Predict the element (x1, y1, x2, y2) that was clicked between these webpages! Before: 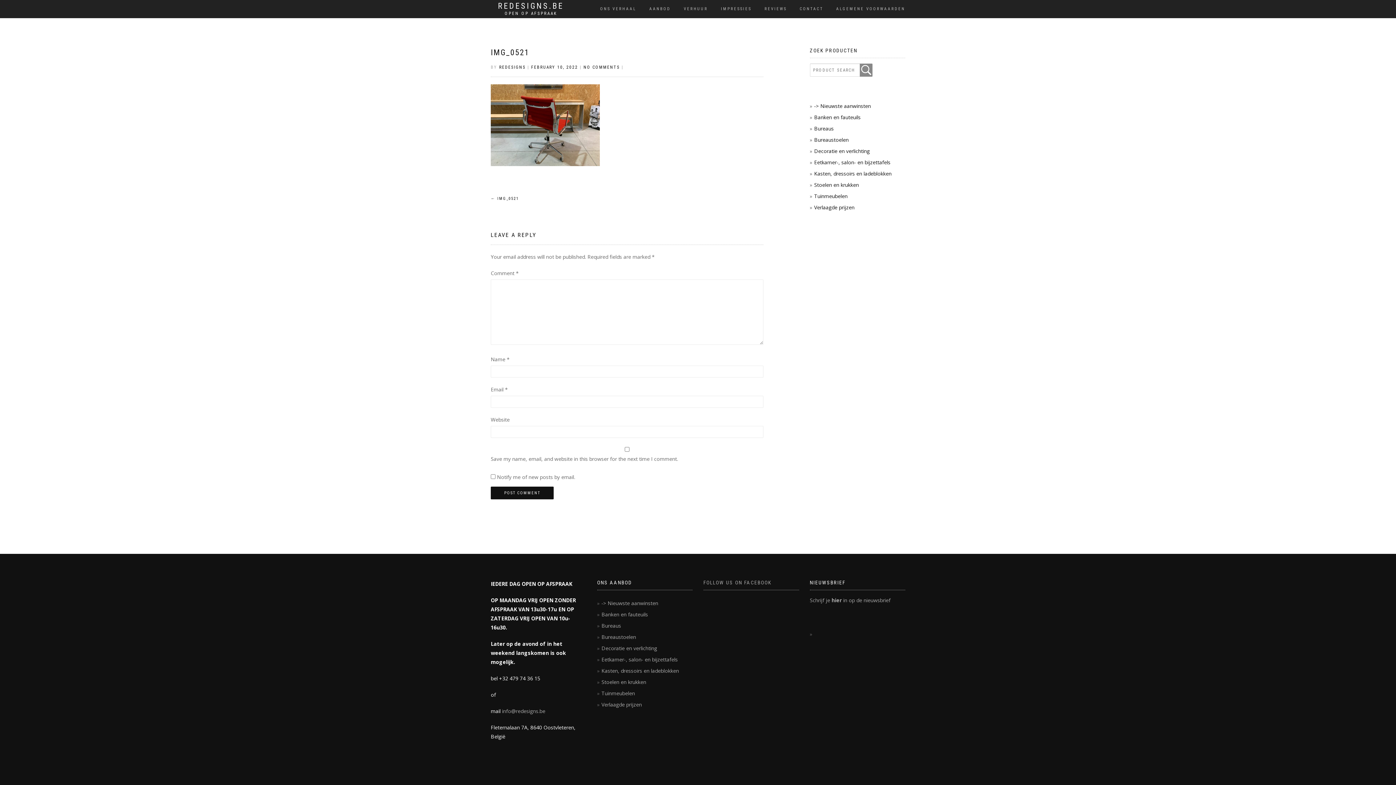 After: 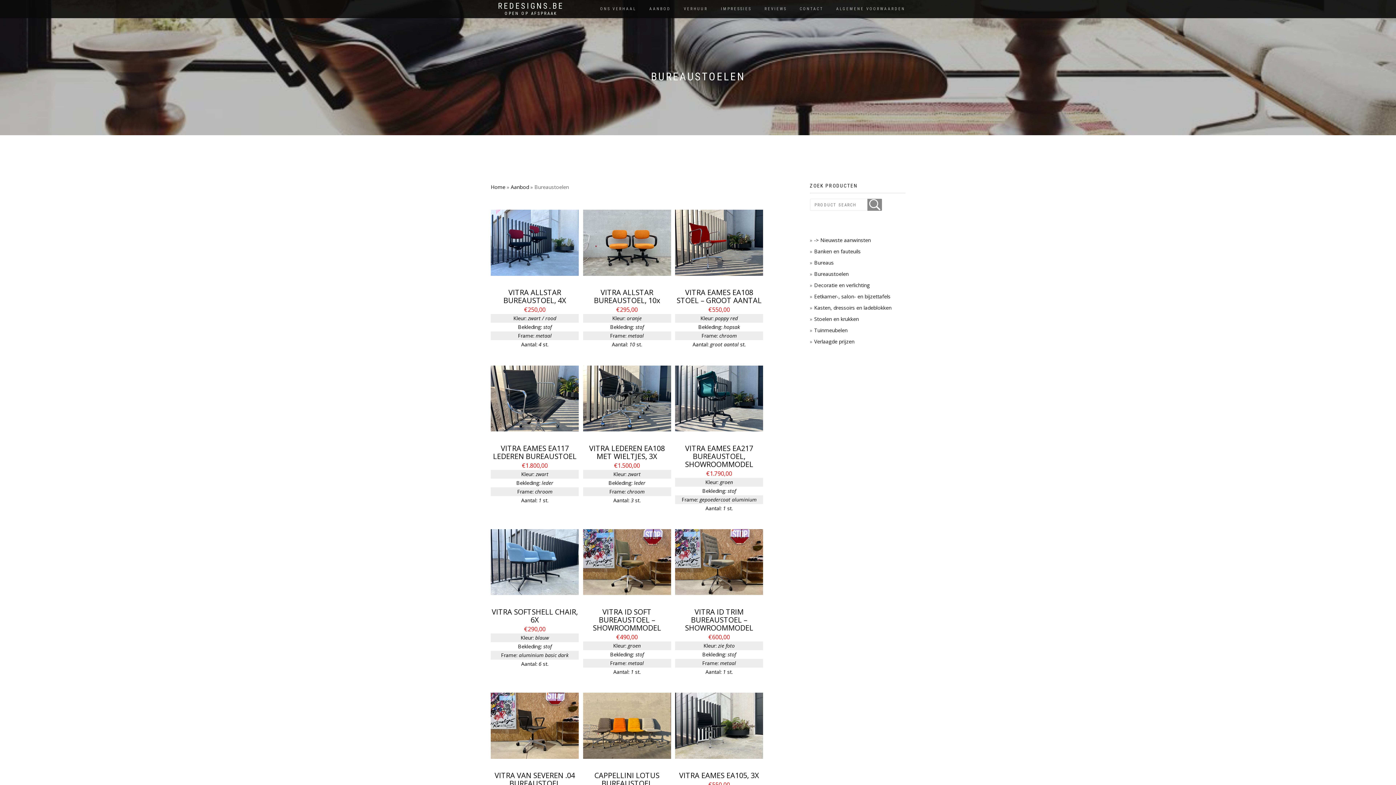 Action: label: Bureaustoelen bbox: (814, 136, 848, 143)